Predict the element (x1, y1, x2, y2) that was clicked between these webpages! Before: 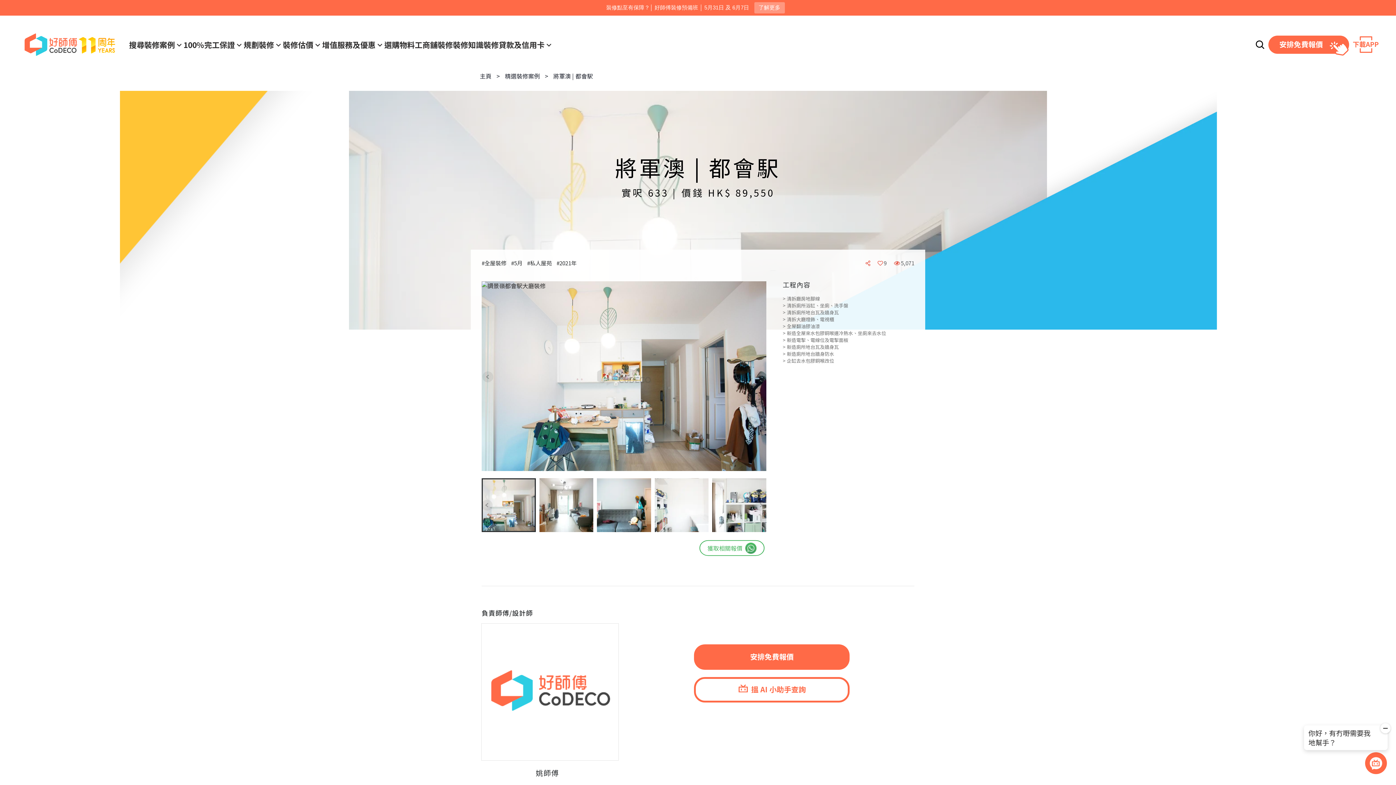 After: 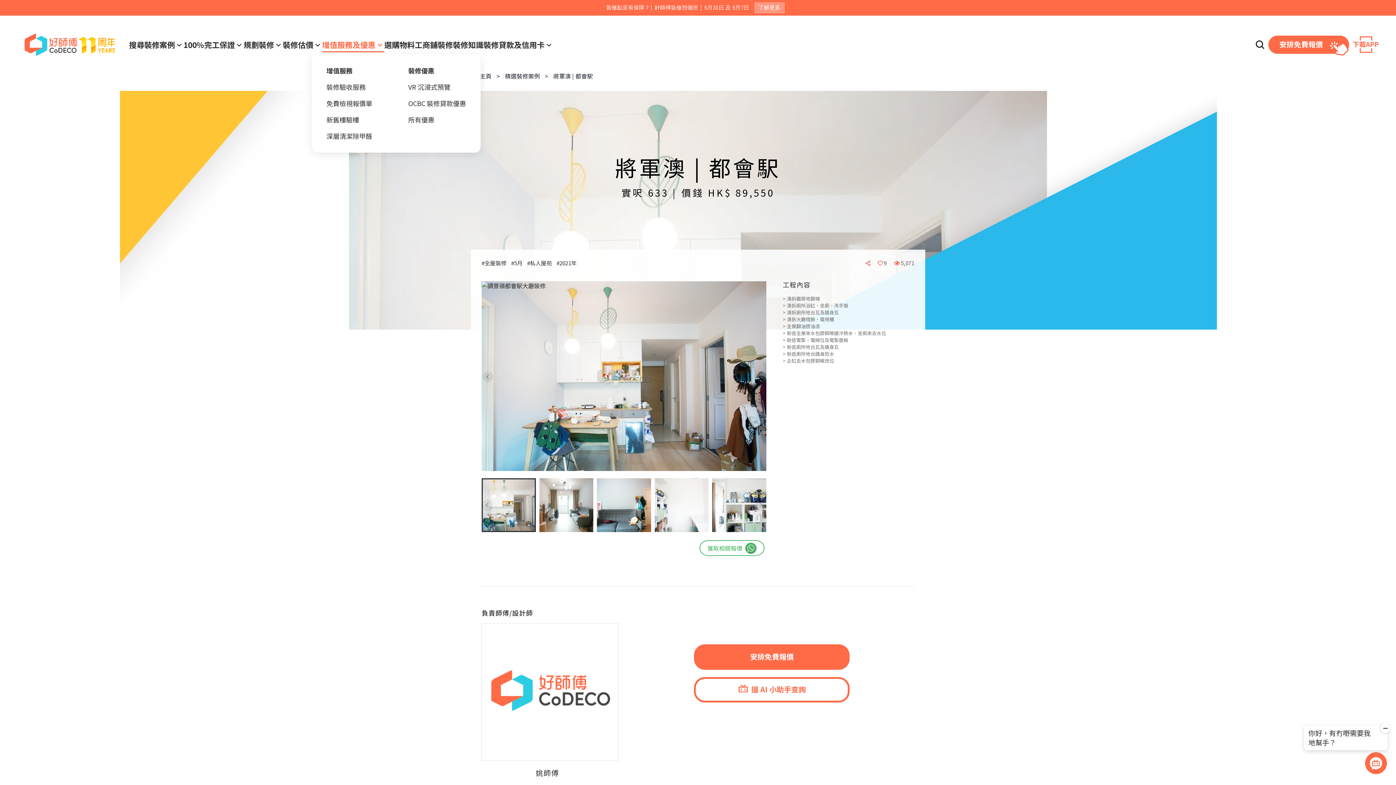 Action: bbox: (322, 39, 384, 50) label: 增值服務及優惠